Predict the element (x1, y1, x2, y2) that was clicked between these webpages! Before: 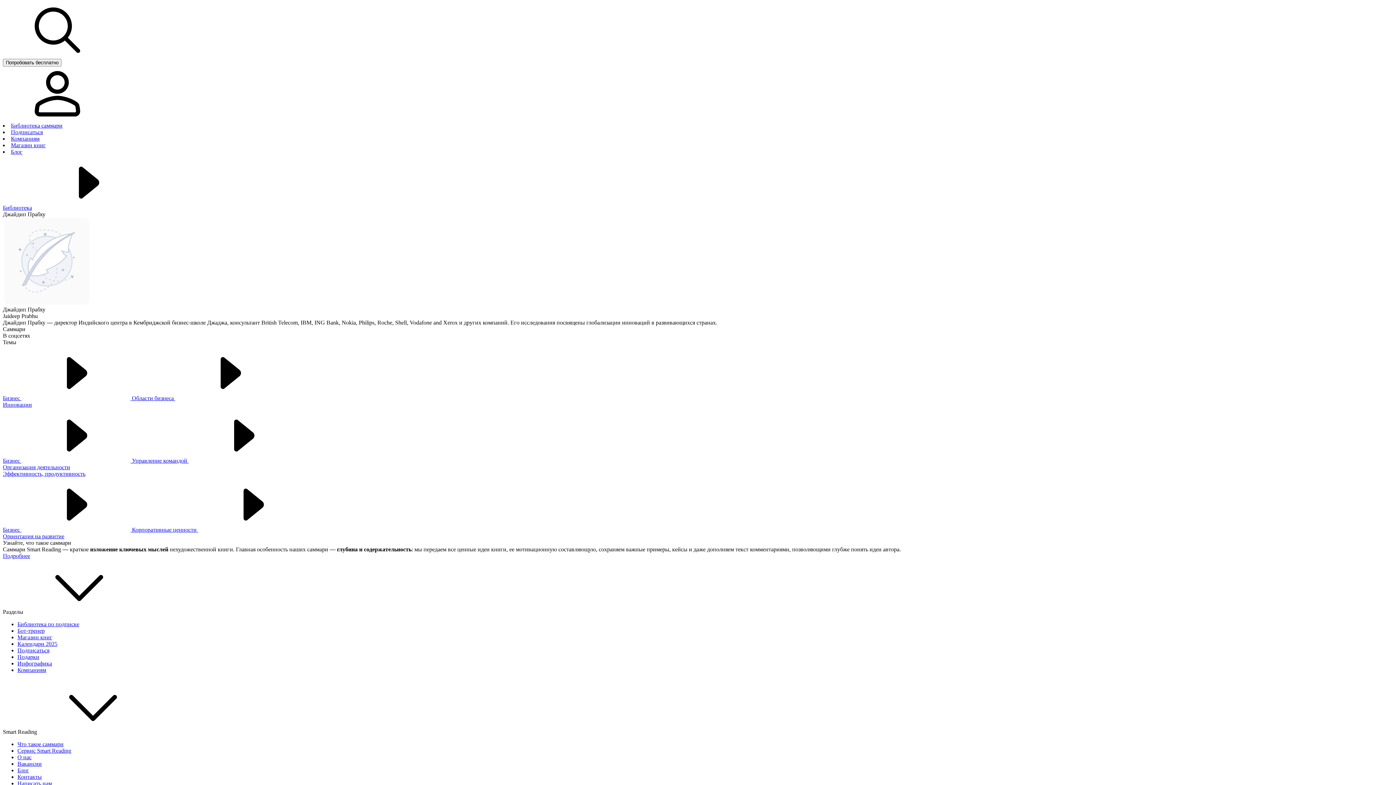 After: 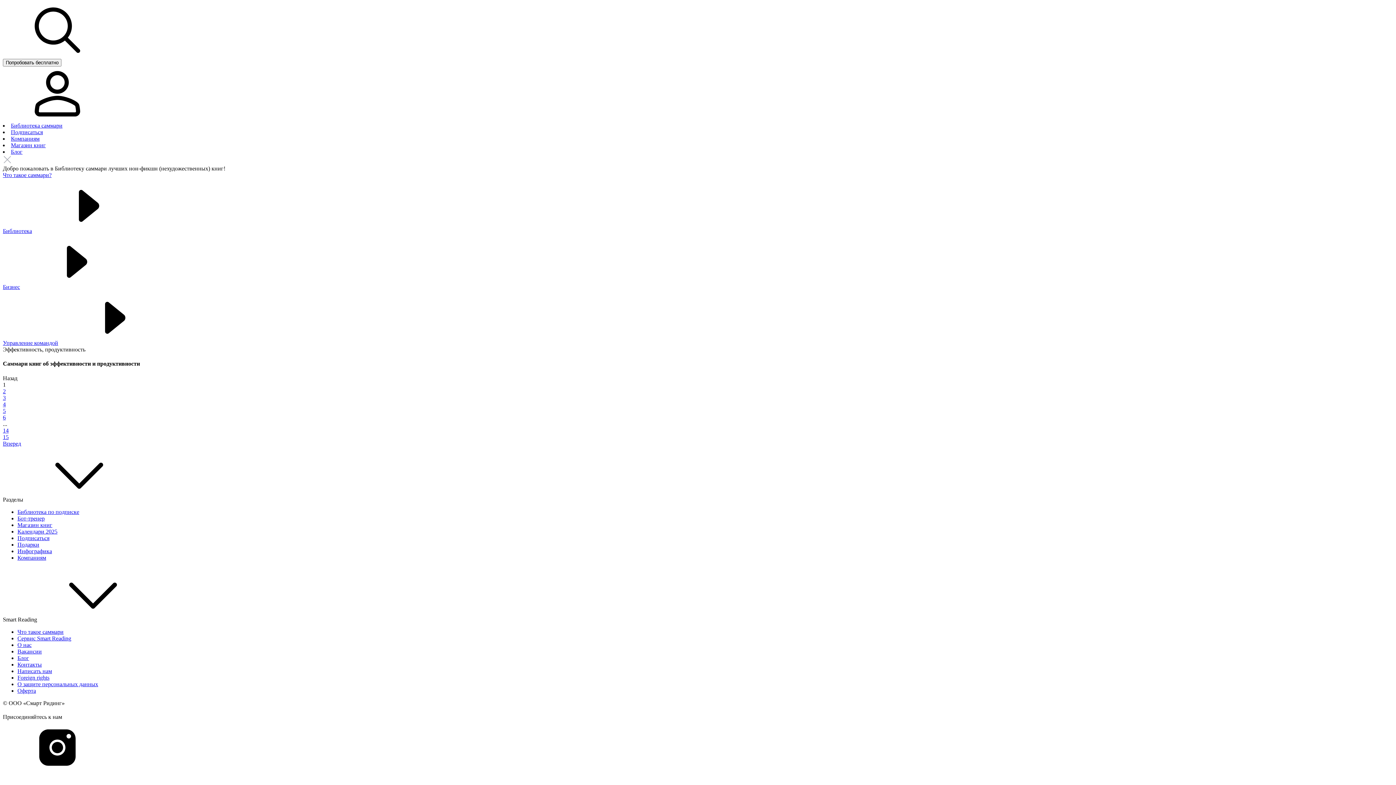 Action: label: Эффективность, продуктивность bbox: (2, 470, 1393, 477)